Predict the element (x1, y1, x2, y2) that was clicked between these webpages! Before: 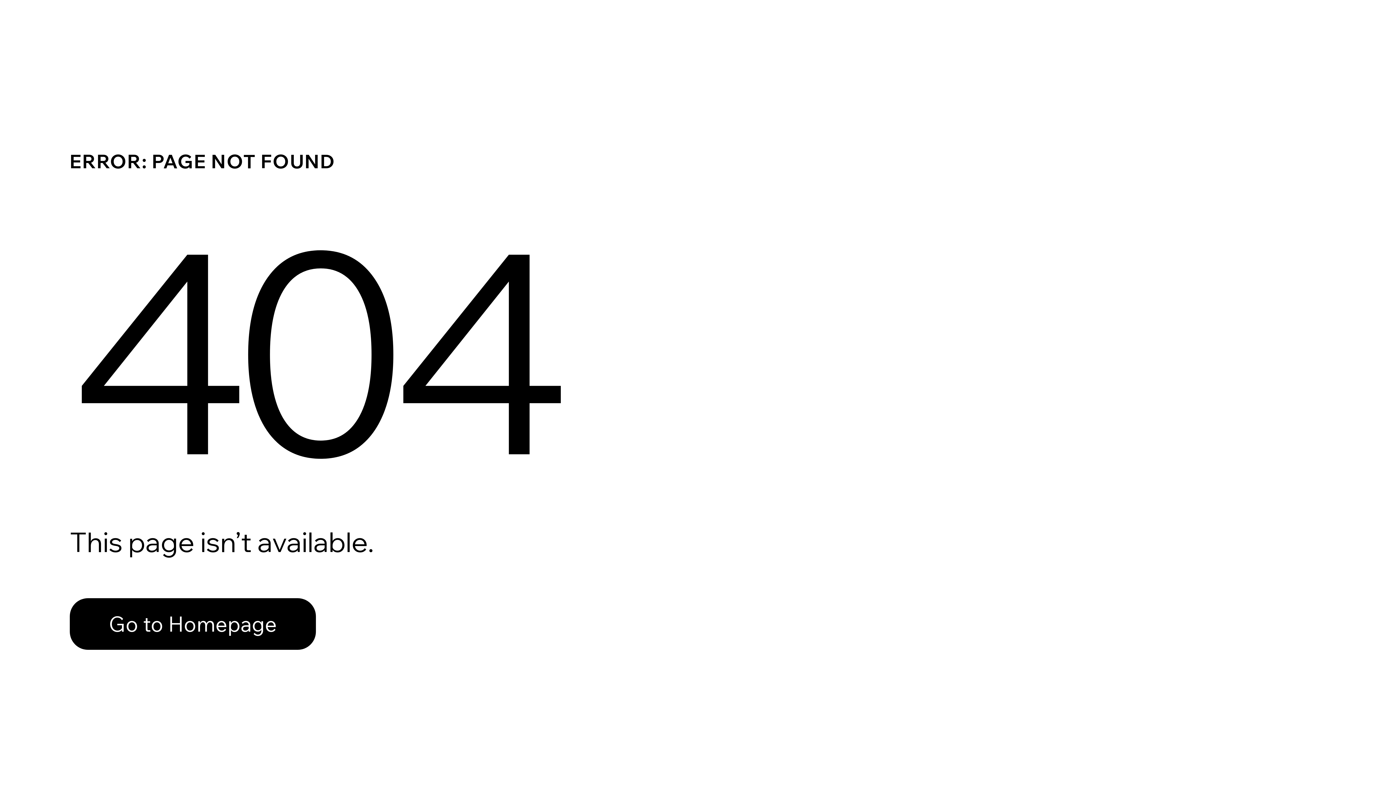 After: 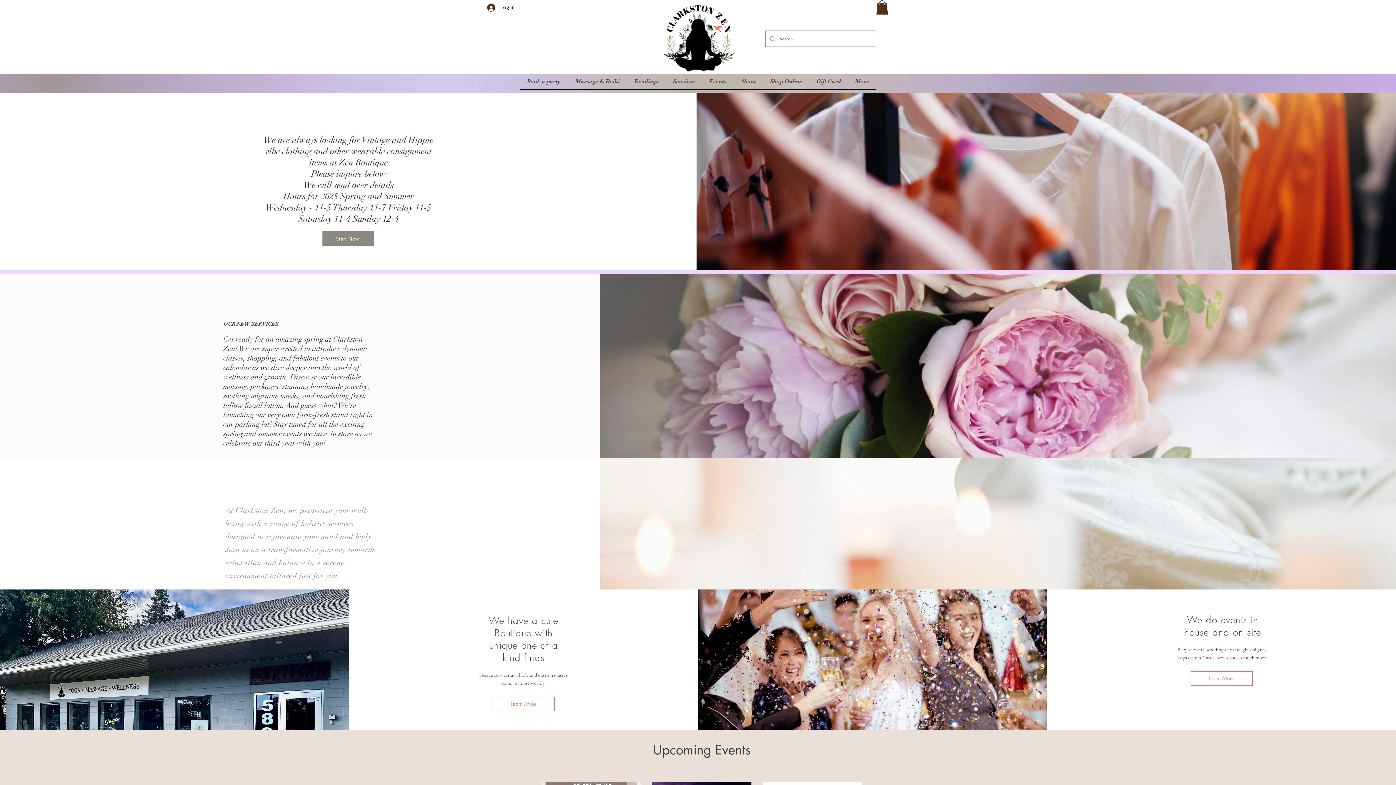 Action: label: Go to Homepage bbox: (69, 582, 768, 659)